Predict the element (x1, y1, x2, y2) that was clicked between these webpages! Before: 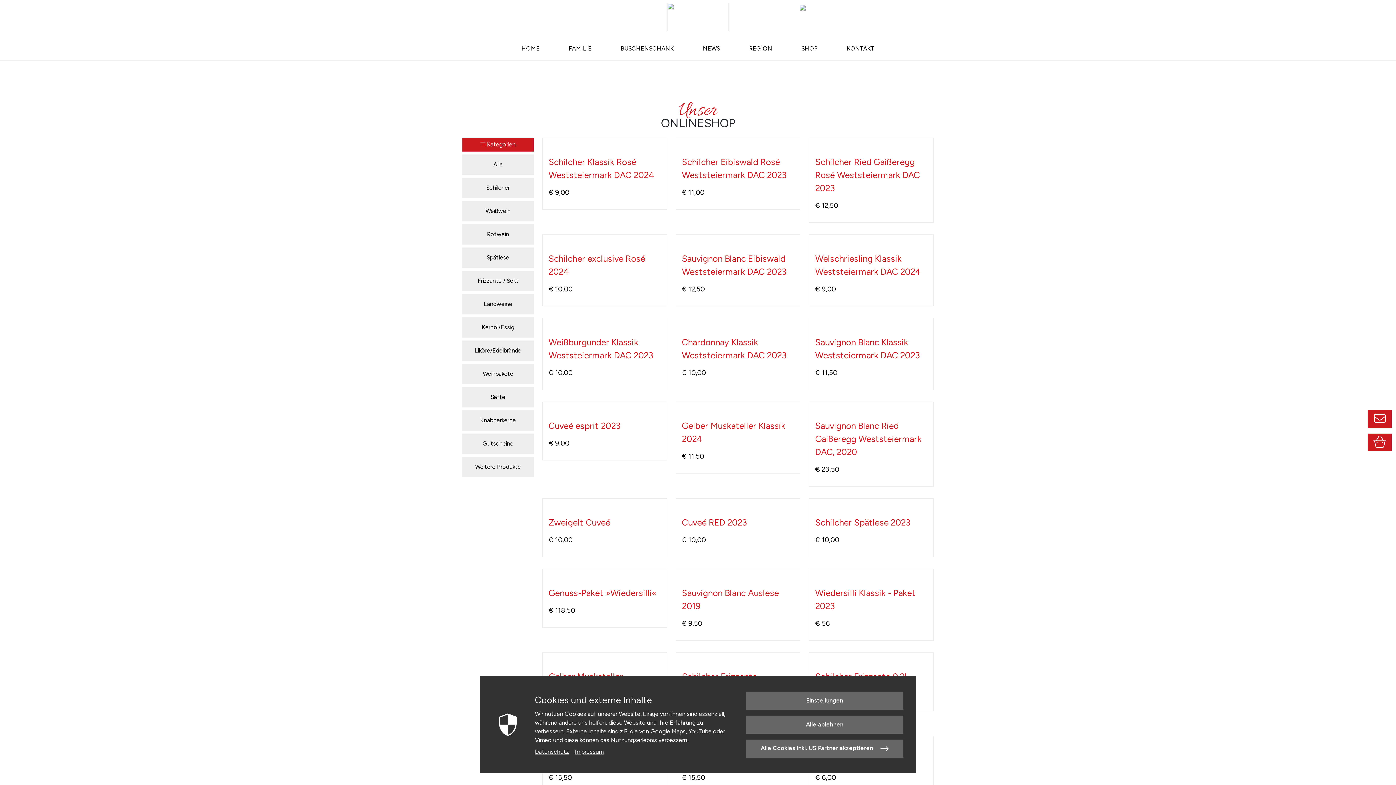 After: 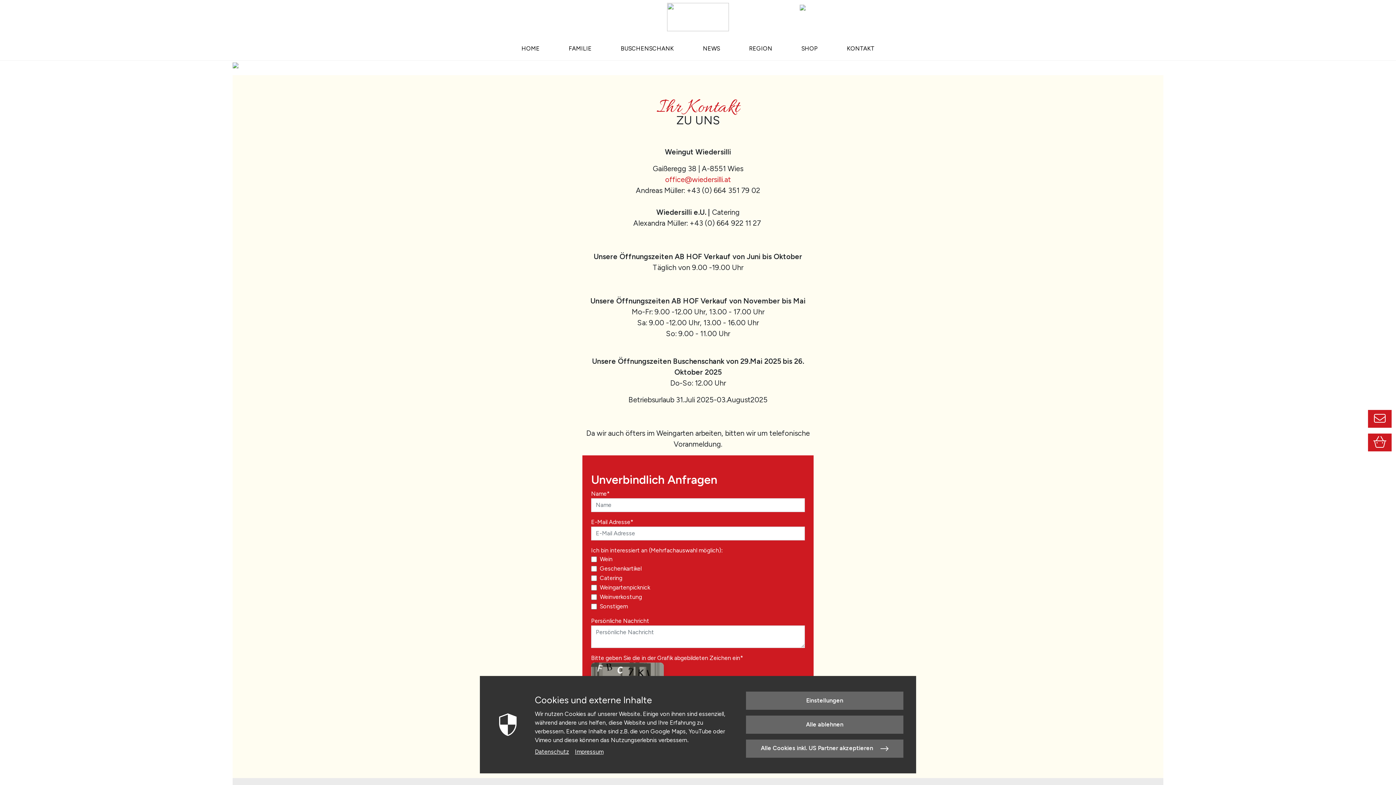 Action: label: KONTAKT bbox: (844, 41, 877, 56)